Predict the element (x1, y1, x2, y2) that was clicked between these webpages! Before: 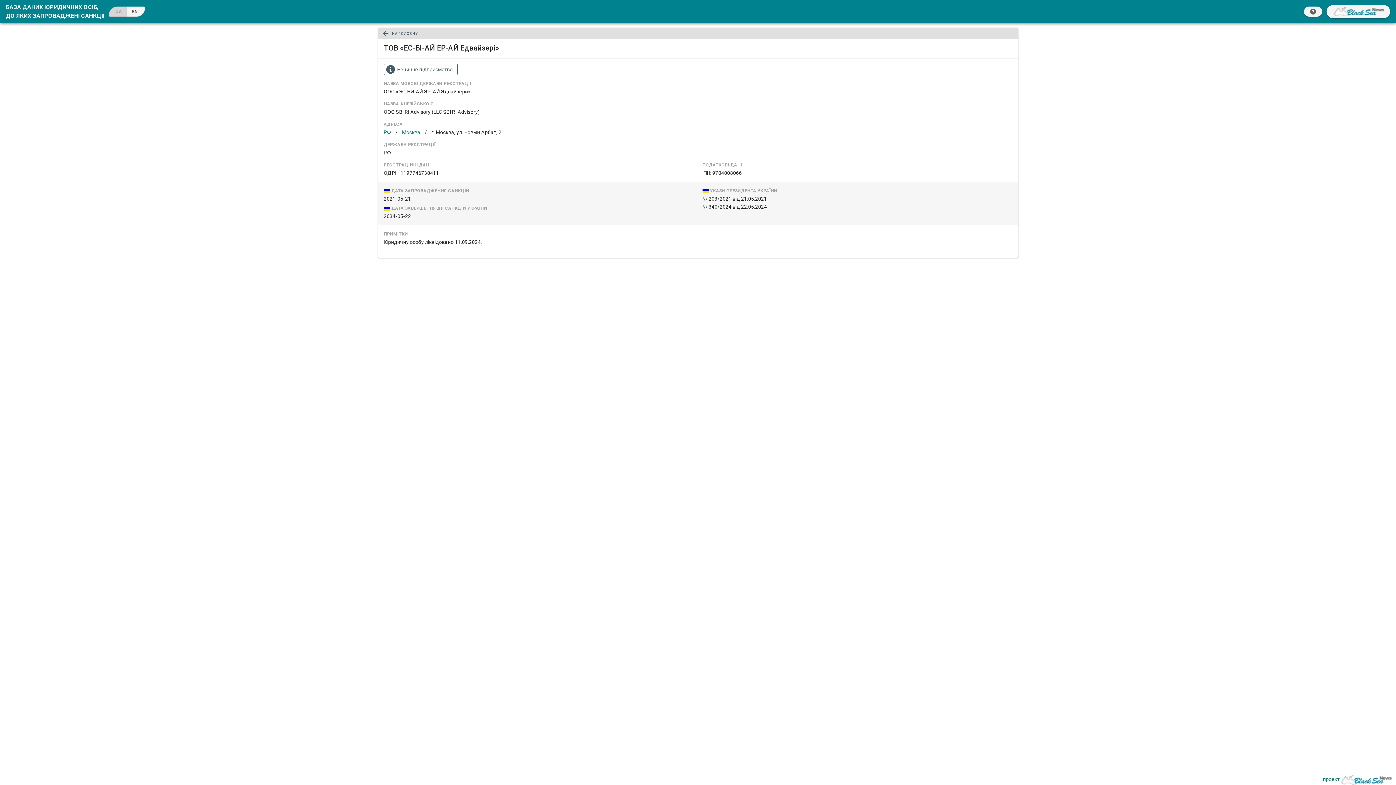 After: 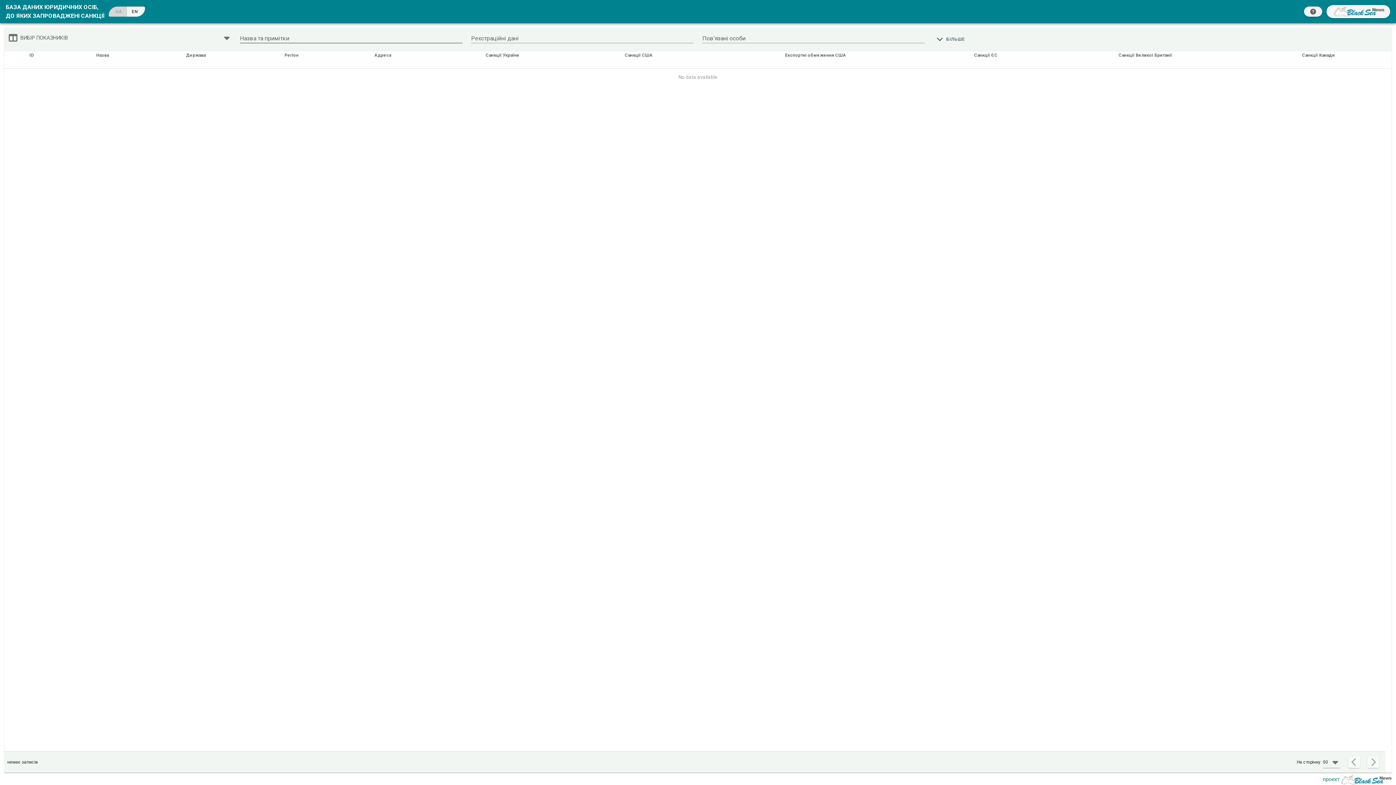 Action: bbox: (380, 29, 421, 37) label: НА ГОЛОВНУ